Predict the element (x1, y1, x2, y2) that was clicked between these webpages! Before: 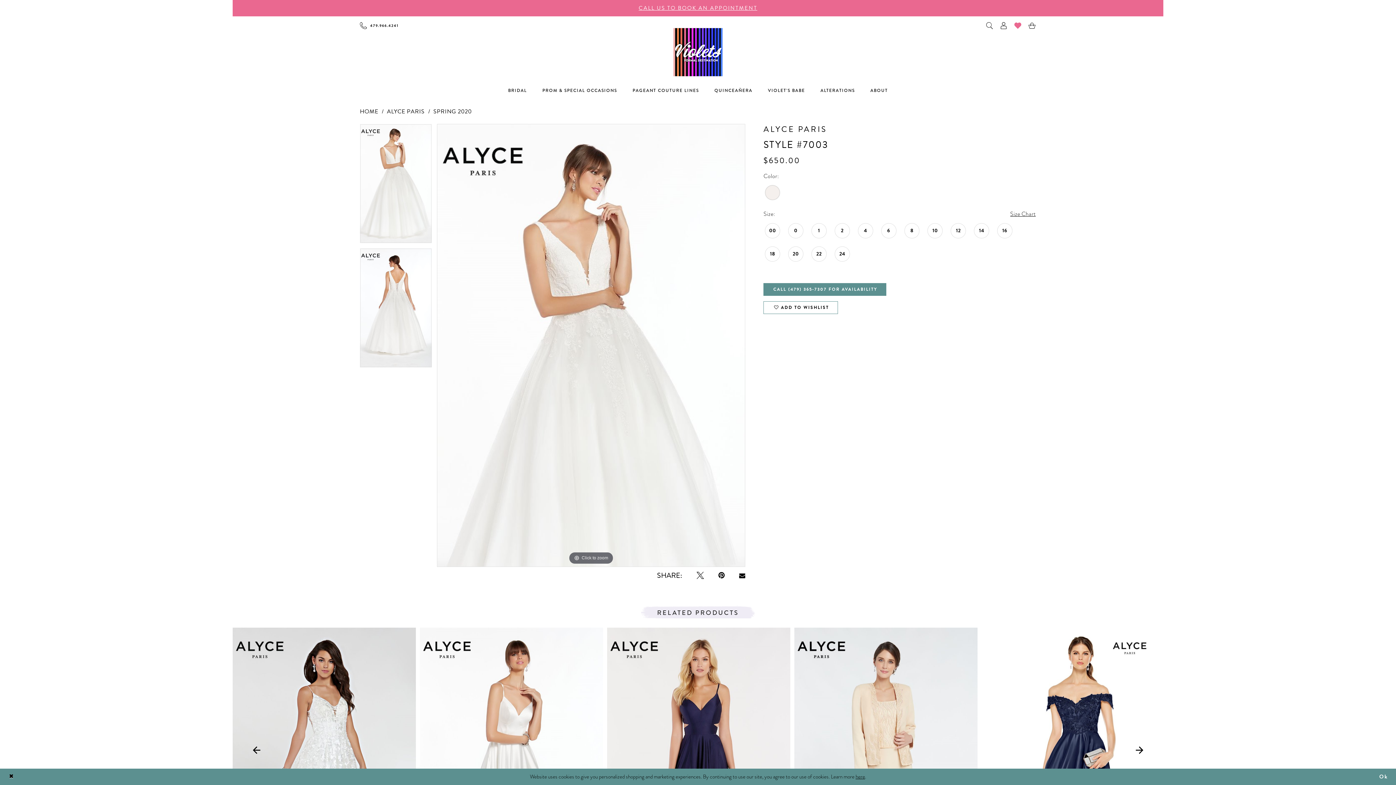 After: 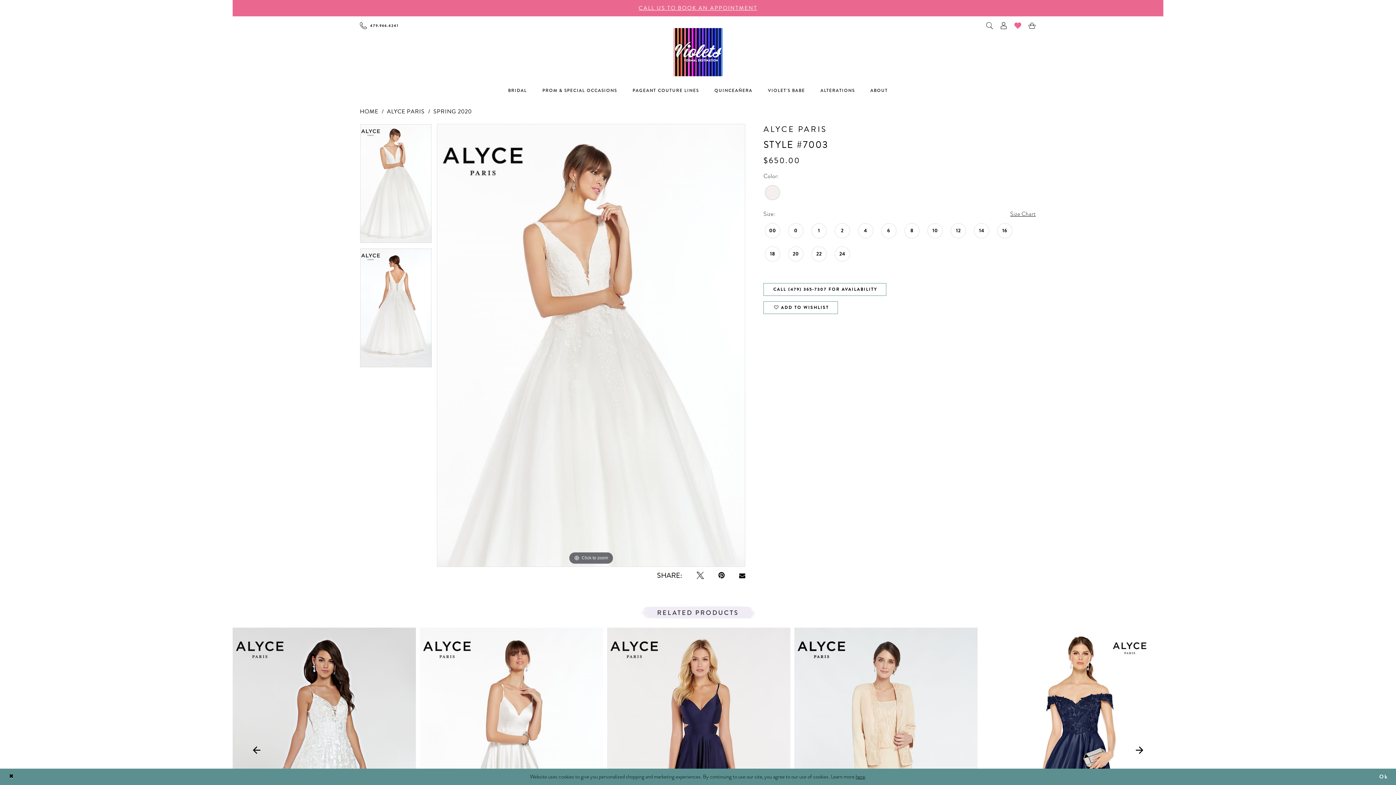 Action: label: CALL (479) 365‑7307 FOR AVAILABILITY bbox: (763, 283, 886, 295)